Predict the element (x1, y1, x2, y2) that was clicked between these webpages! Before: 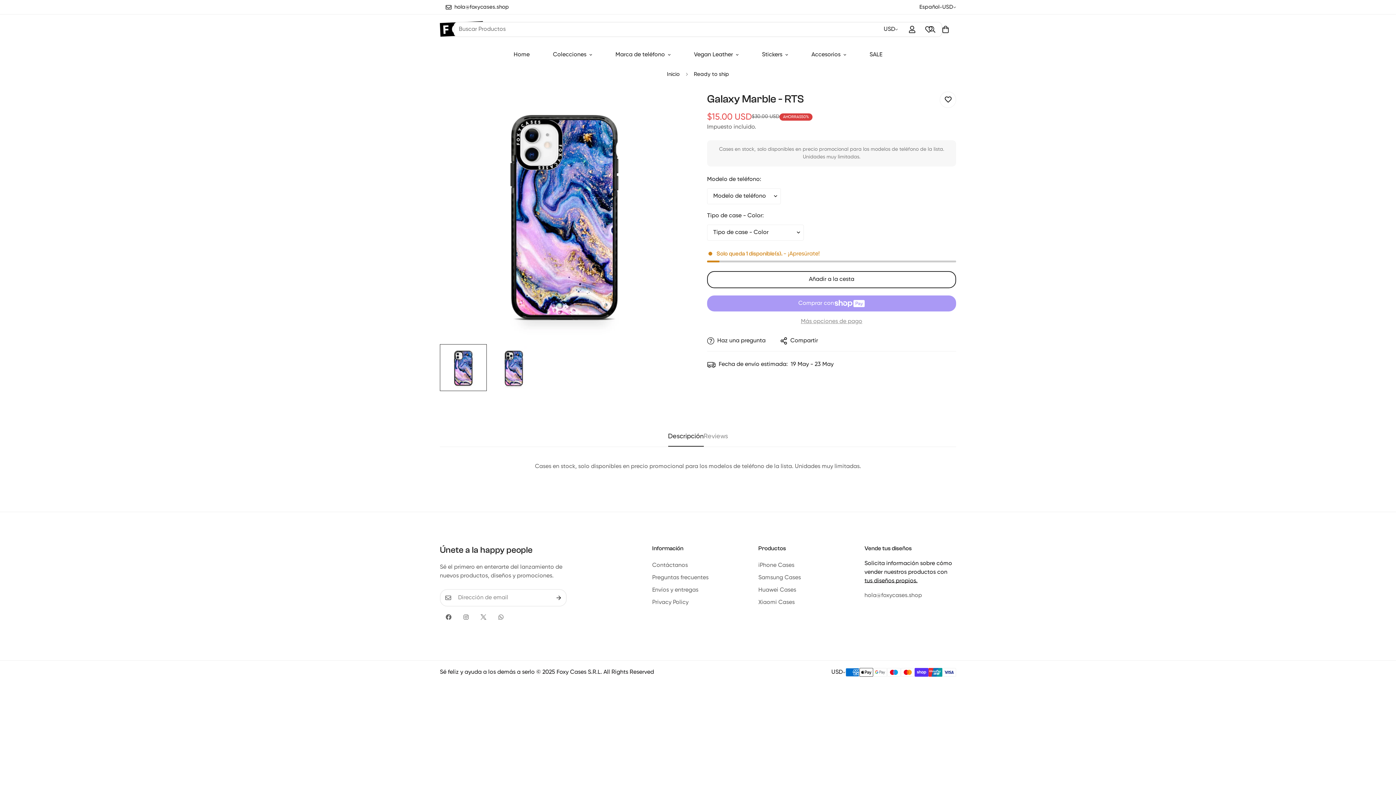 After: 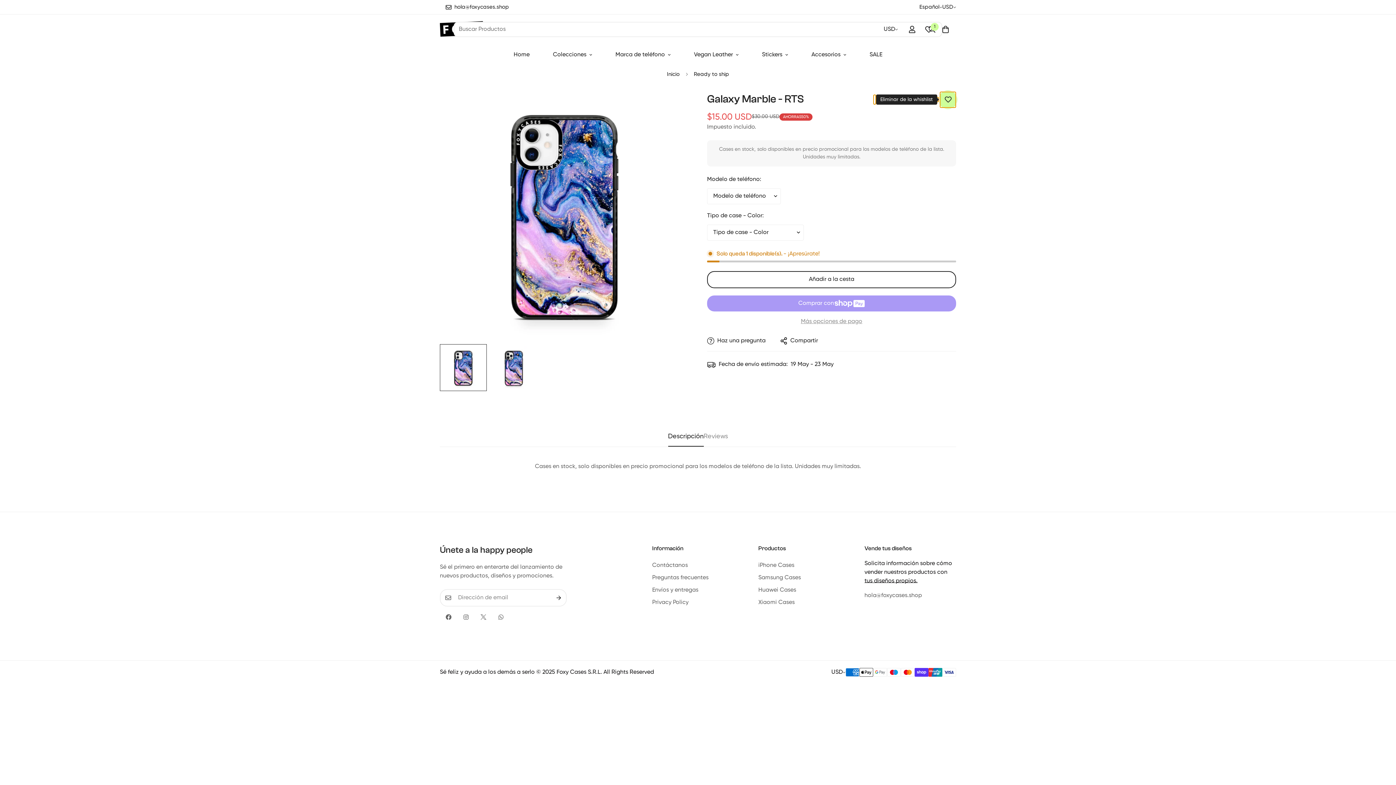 Action: bbox: (940, 91, 956, 107) label: Añadir a la whishlist